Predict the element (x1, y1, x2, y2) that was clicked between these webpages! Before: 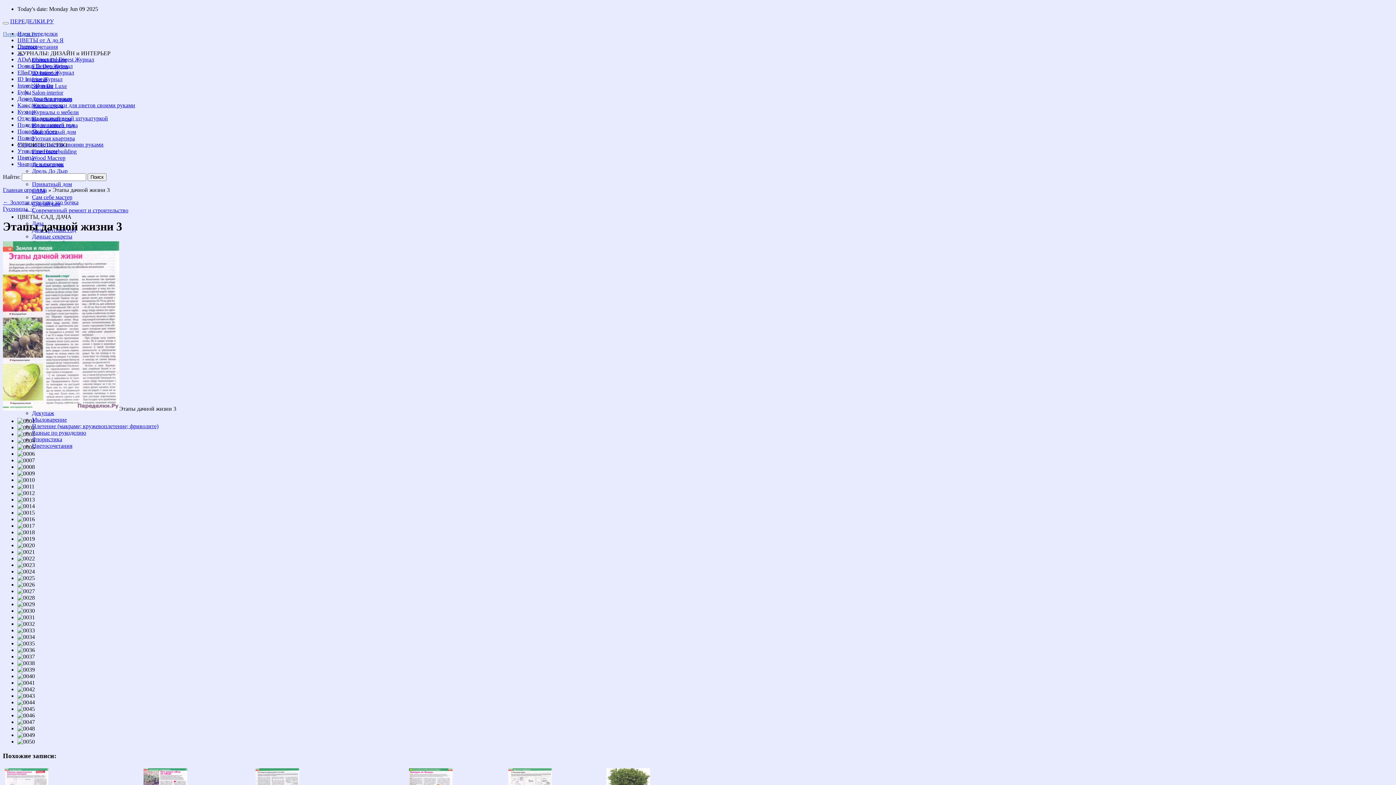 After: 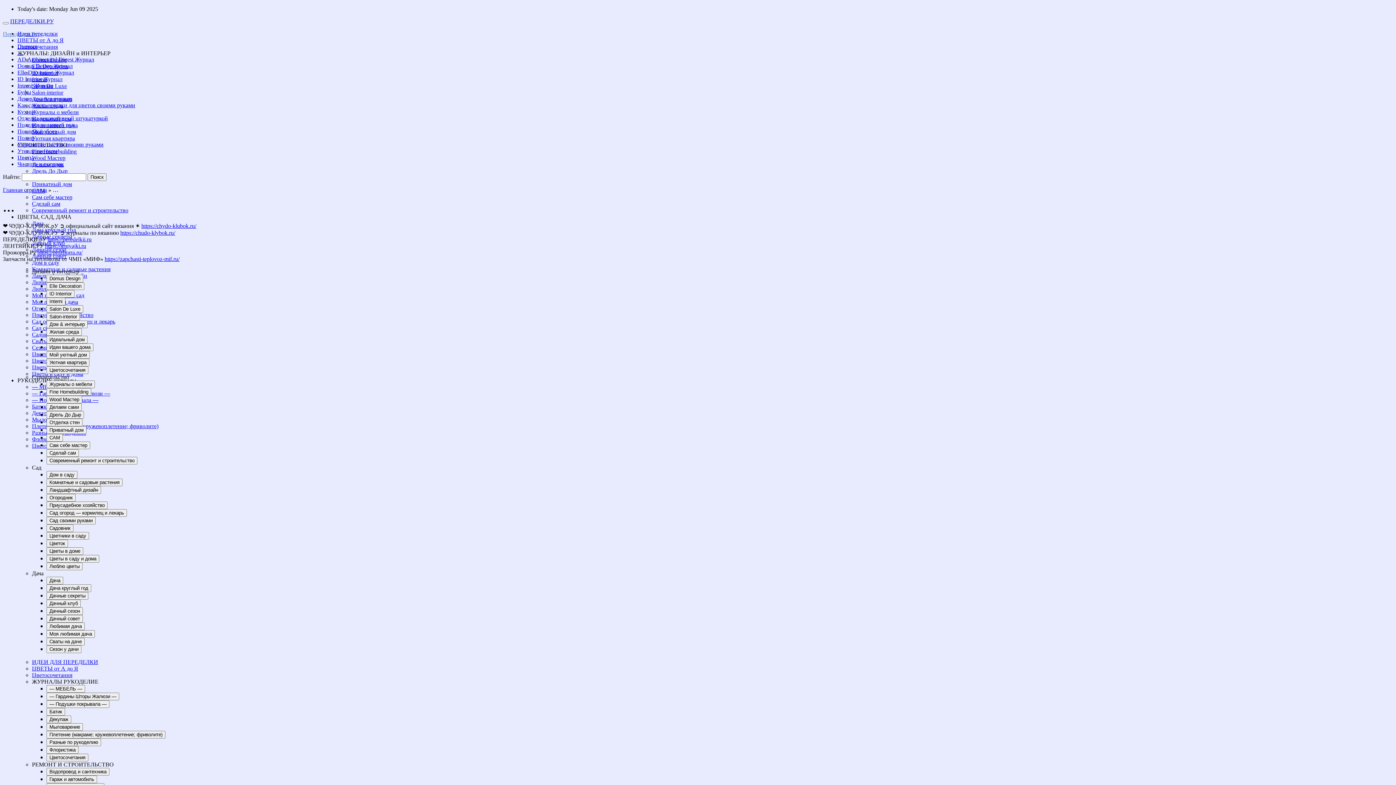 Action: label: … bbox: (17, 49, 23, 56)